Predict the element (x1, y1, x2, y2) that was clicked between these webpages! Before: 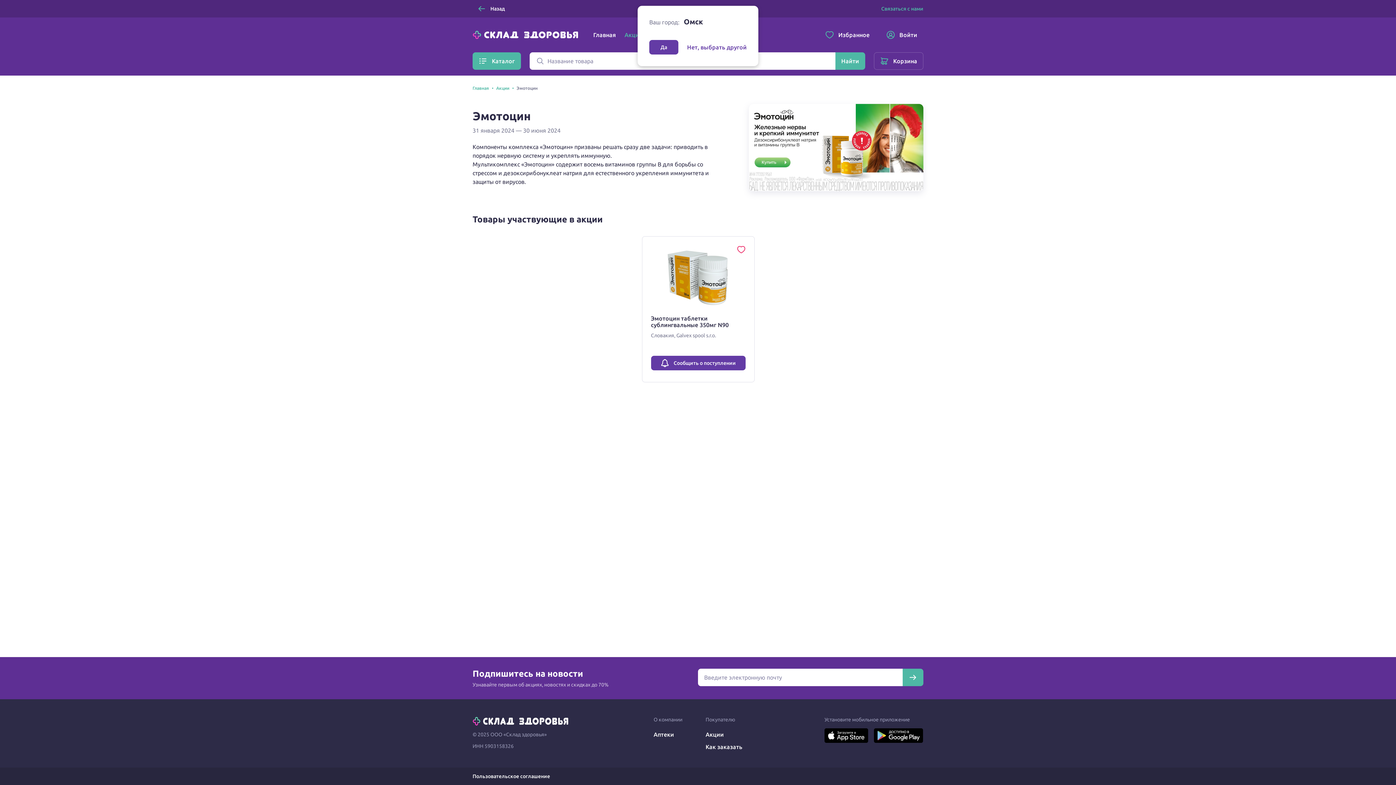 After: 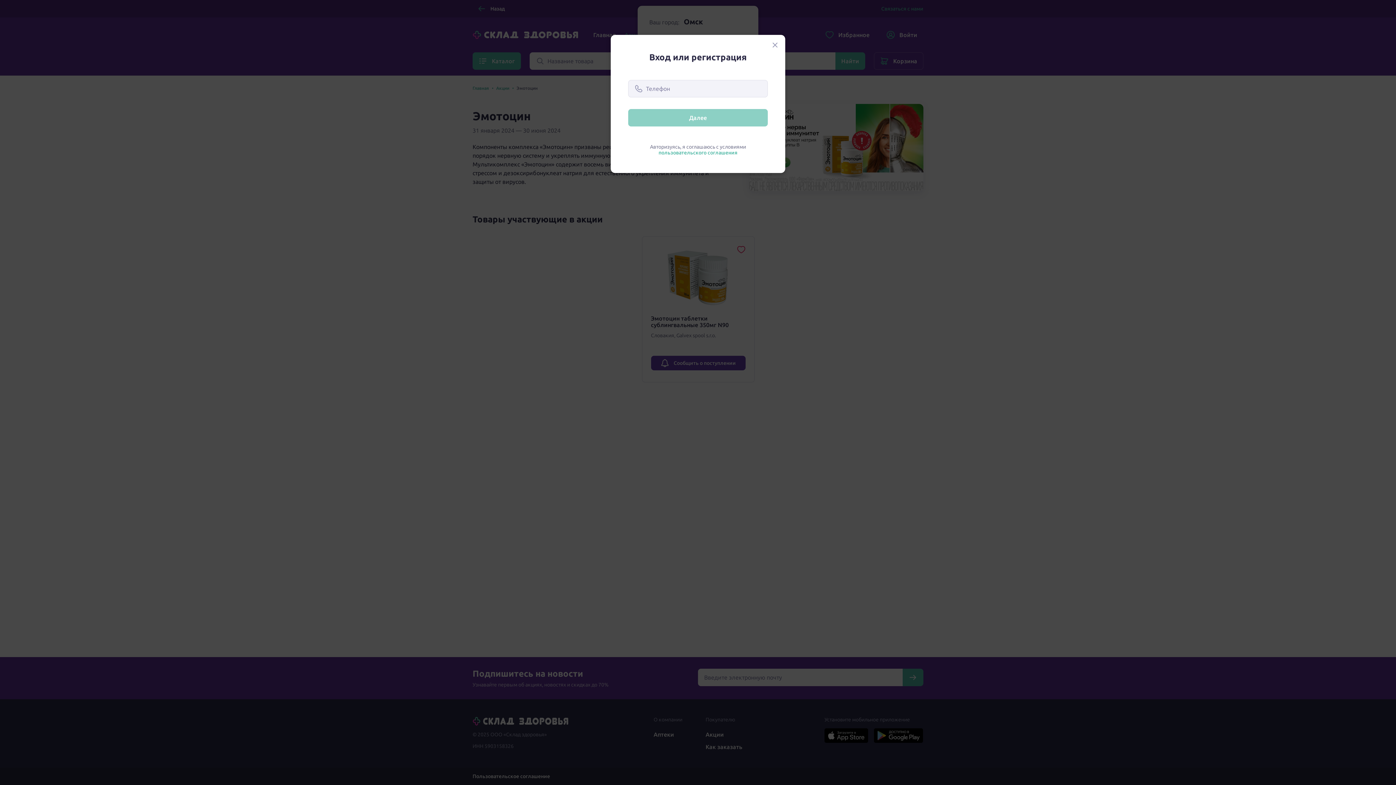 Action: bbox: (880, 26, 923, 43) label: Войти